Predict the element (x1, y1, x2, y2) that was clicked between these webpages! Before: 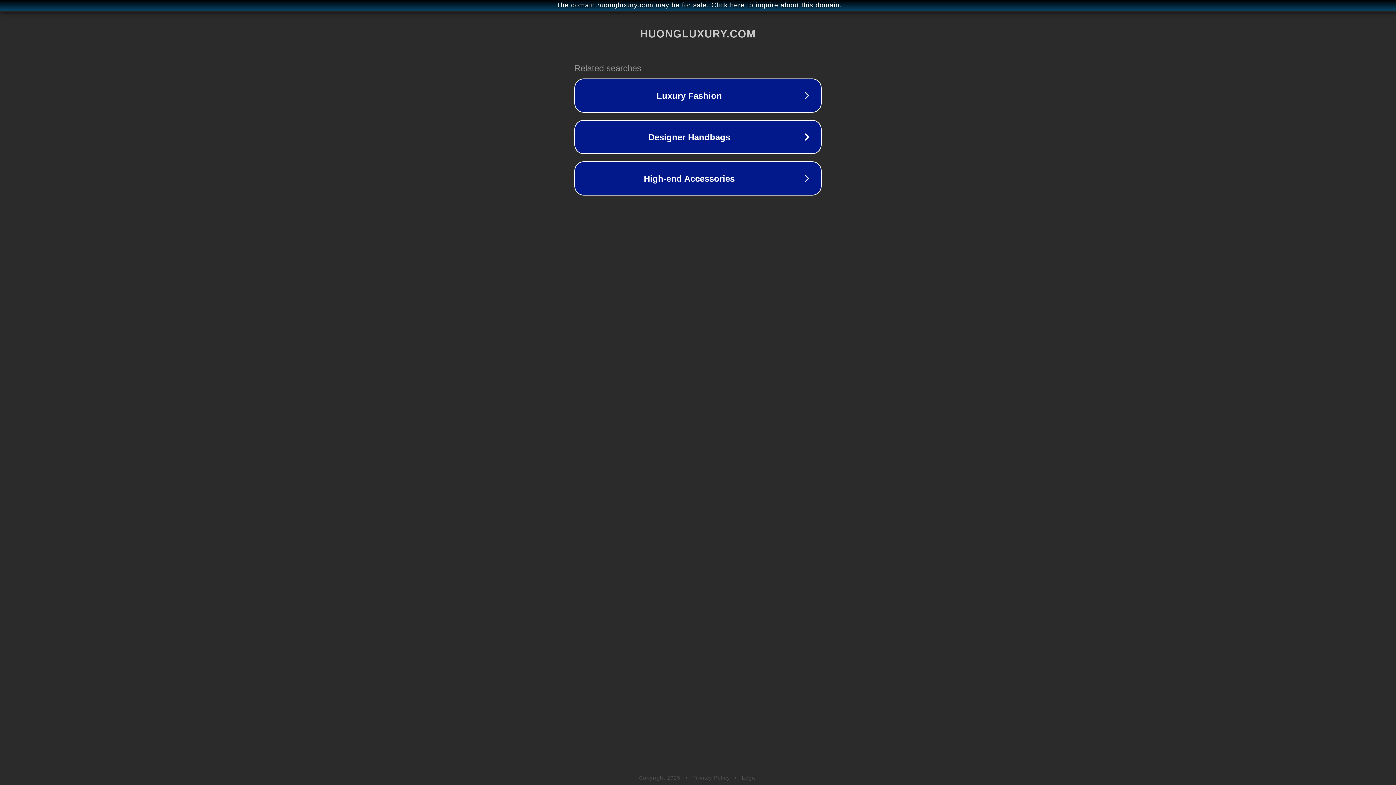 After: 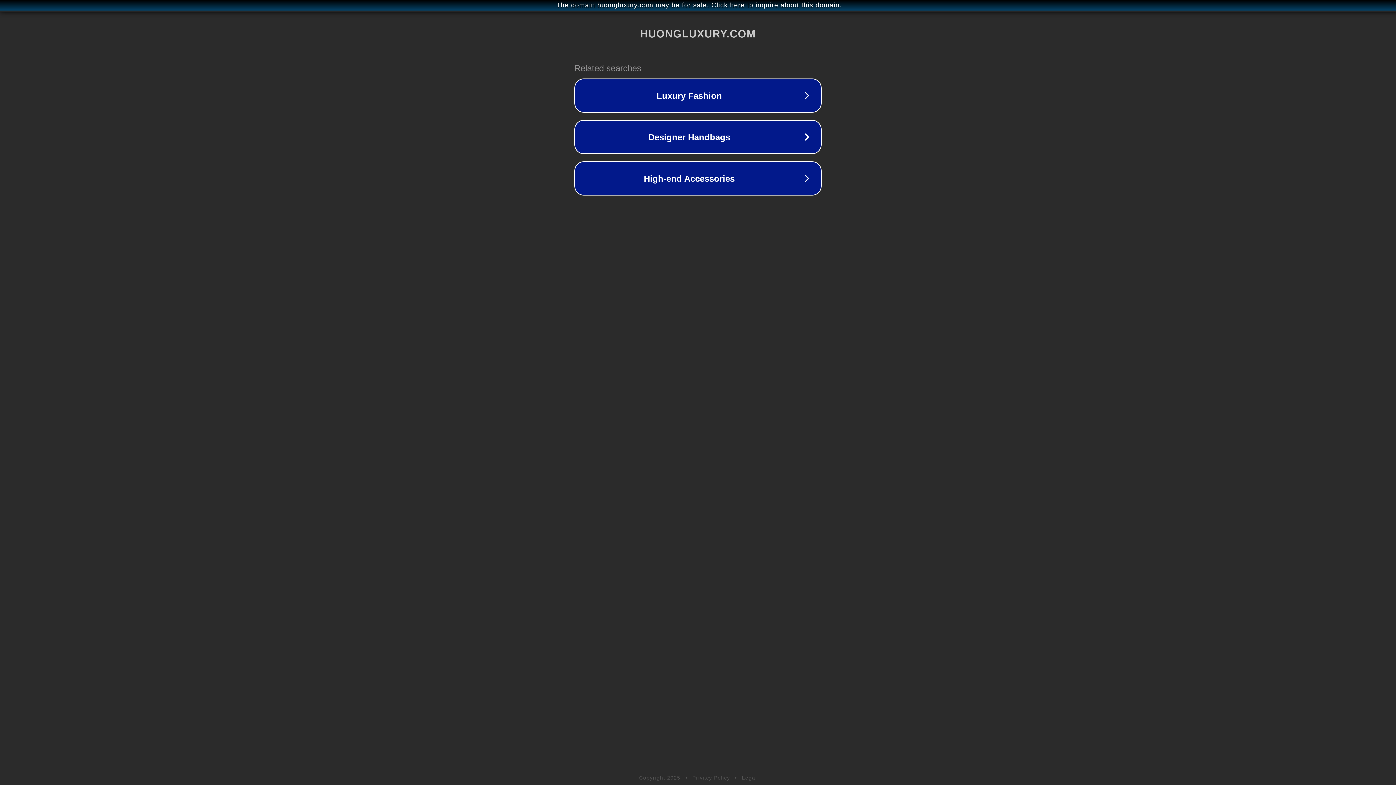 Action: label: Legal bbox: (742, 775, 757, 781)